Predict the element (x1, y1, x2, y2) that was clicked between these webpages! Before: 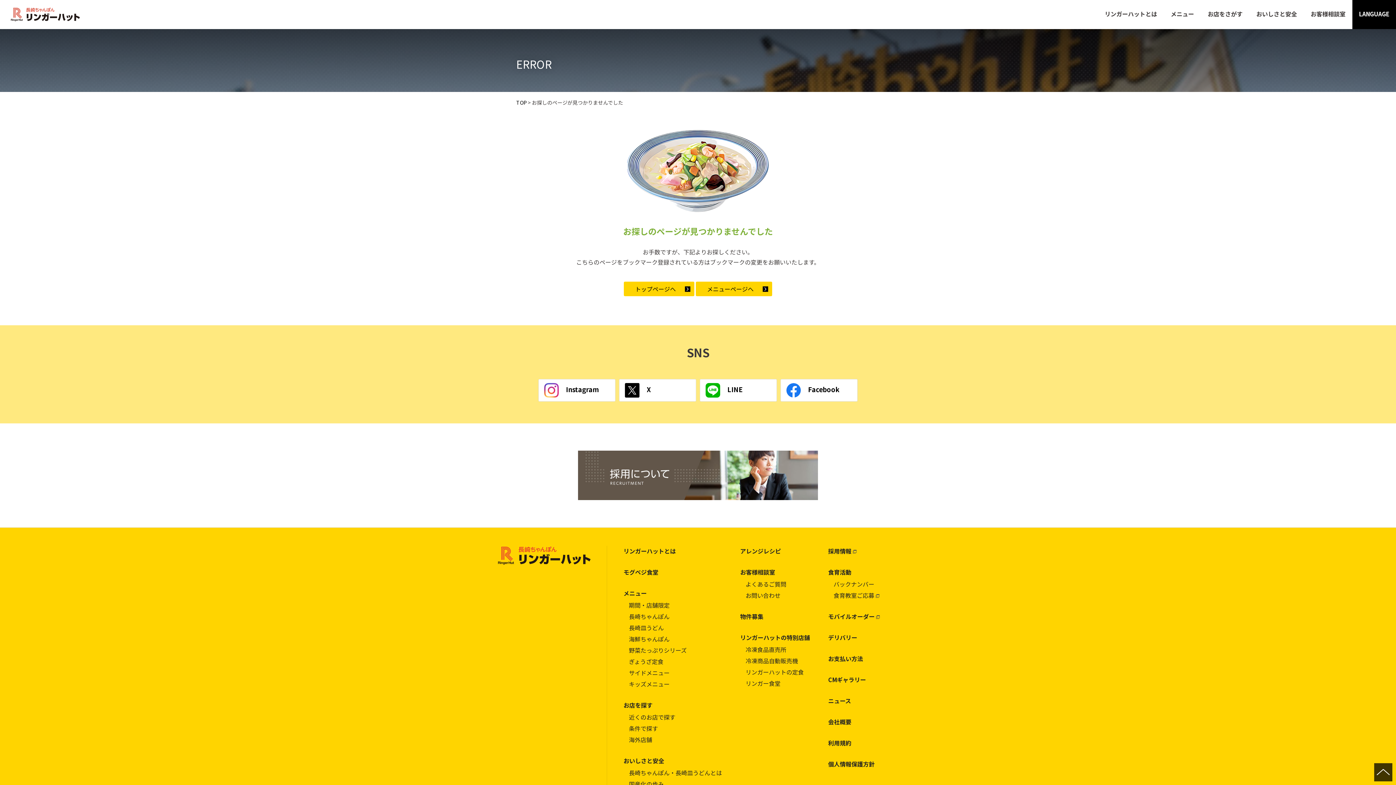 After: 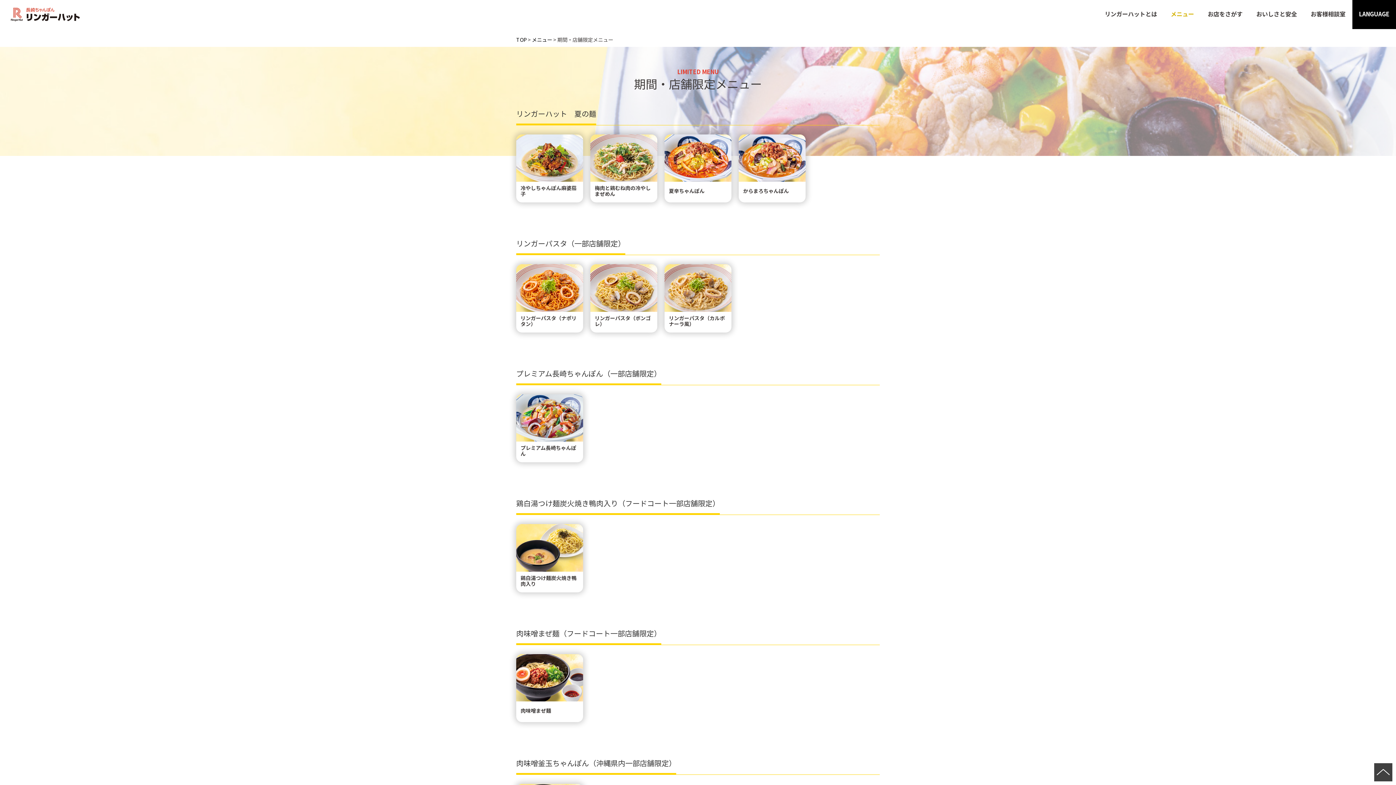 Action: bbox: (623, 600, 740, 610) label: 期間・店舗限定